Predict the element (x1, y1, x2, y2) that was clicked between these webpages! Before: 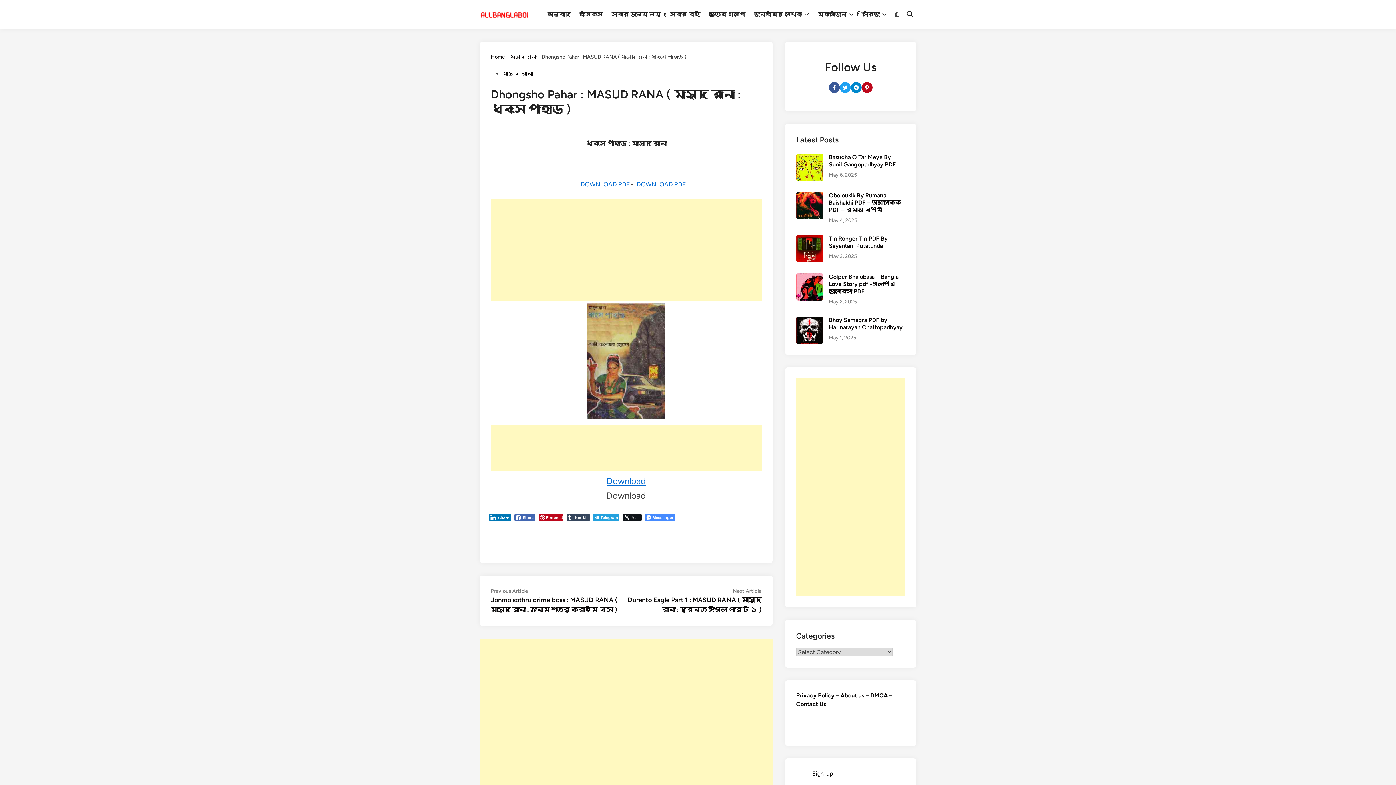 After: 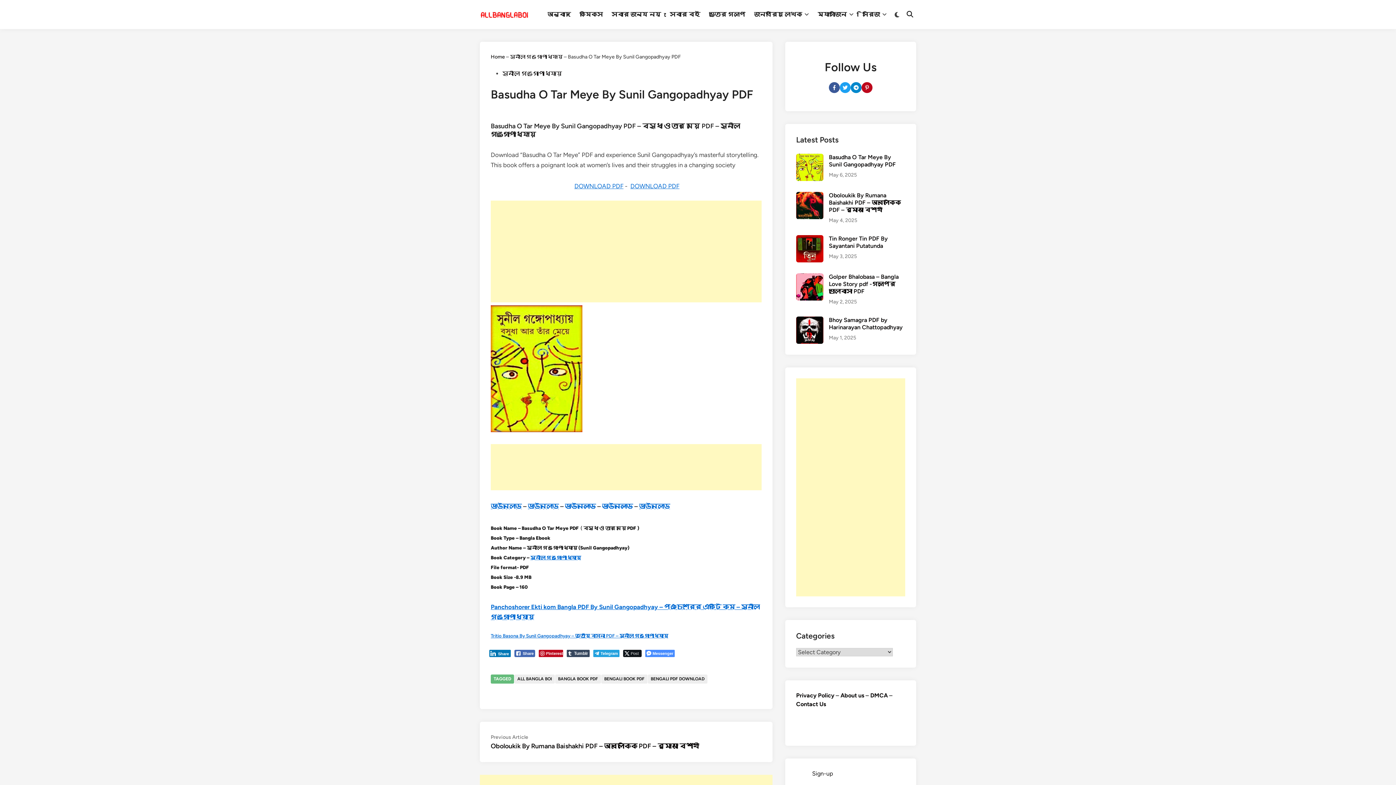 Action: bbox: (829, 171, 857, 178) label: May 6, 2025